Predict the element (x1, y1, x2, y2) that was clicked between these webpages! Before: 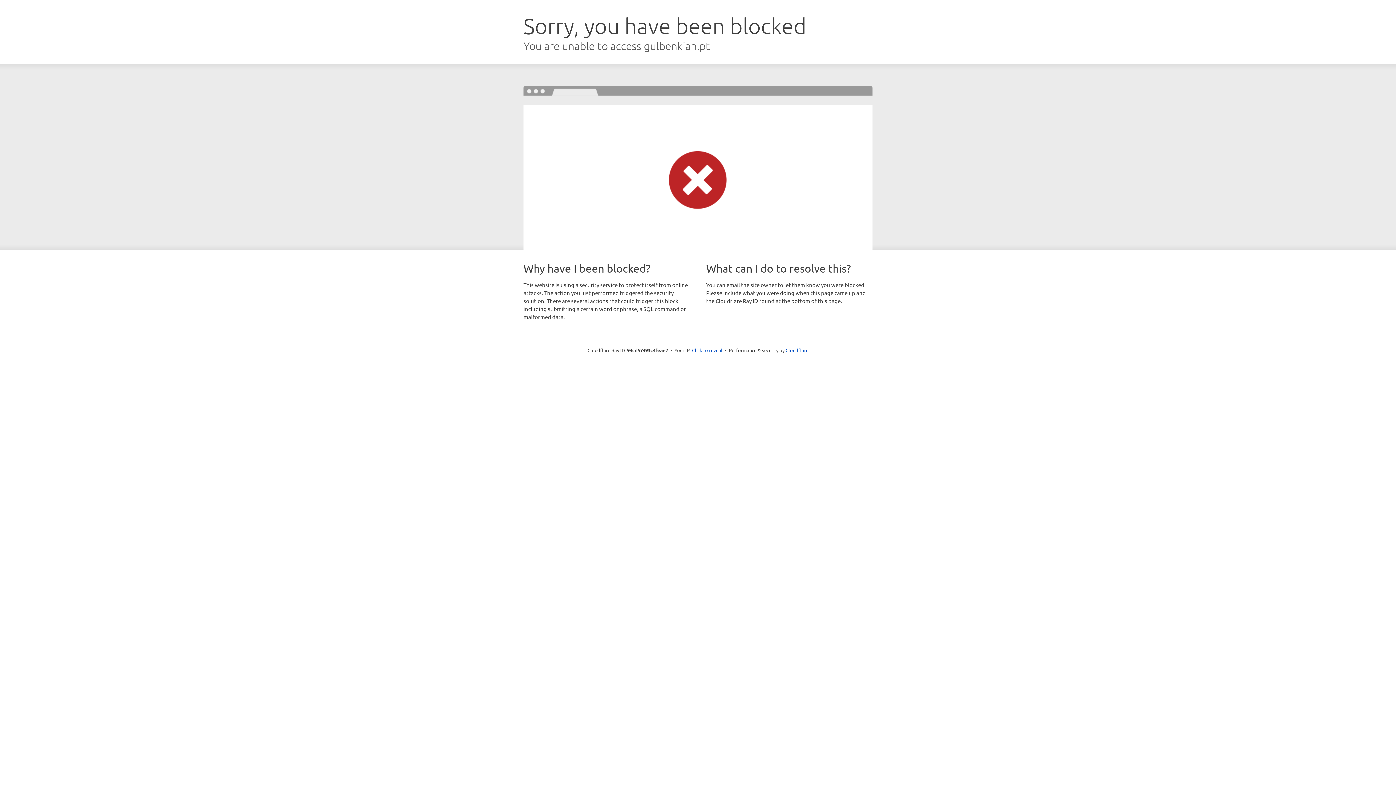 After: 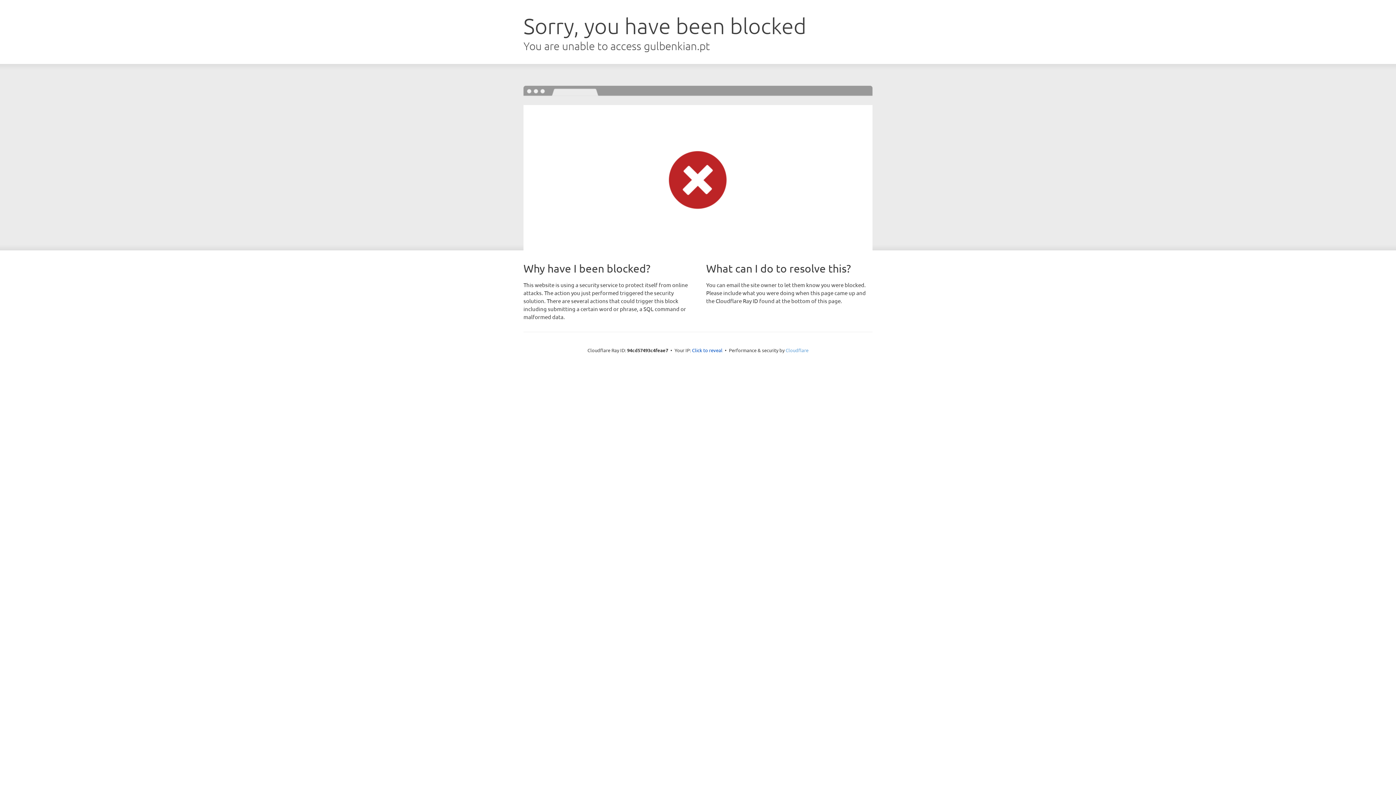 Action: bbox: (785, 347, 808, 353) label: Cloudflare